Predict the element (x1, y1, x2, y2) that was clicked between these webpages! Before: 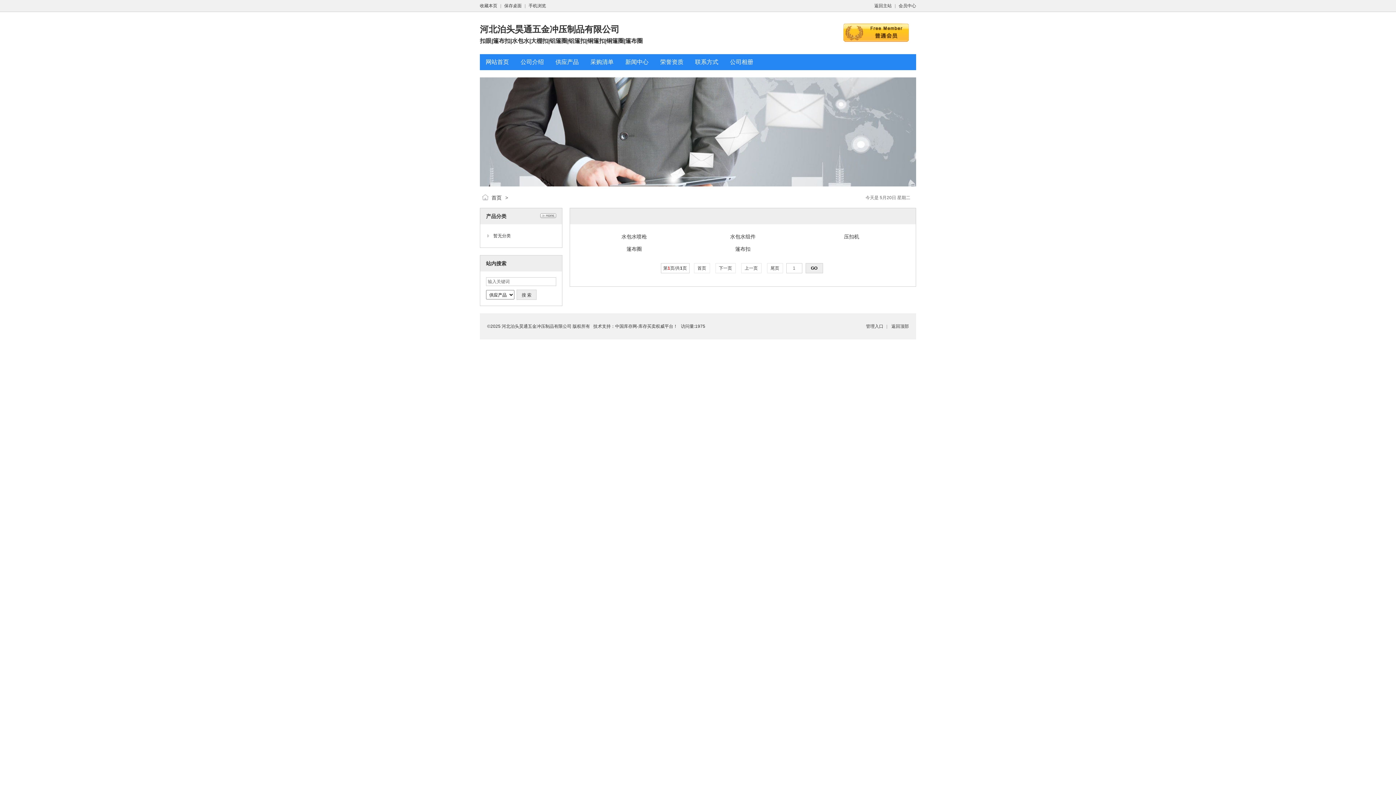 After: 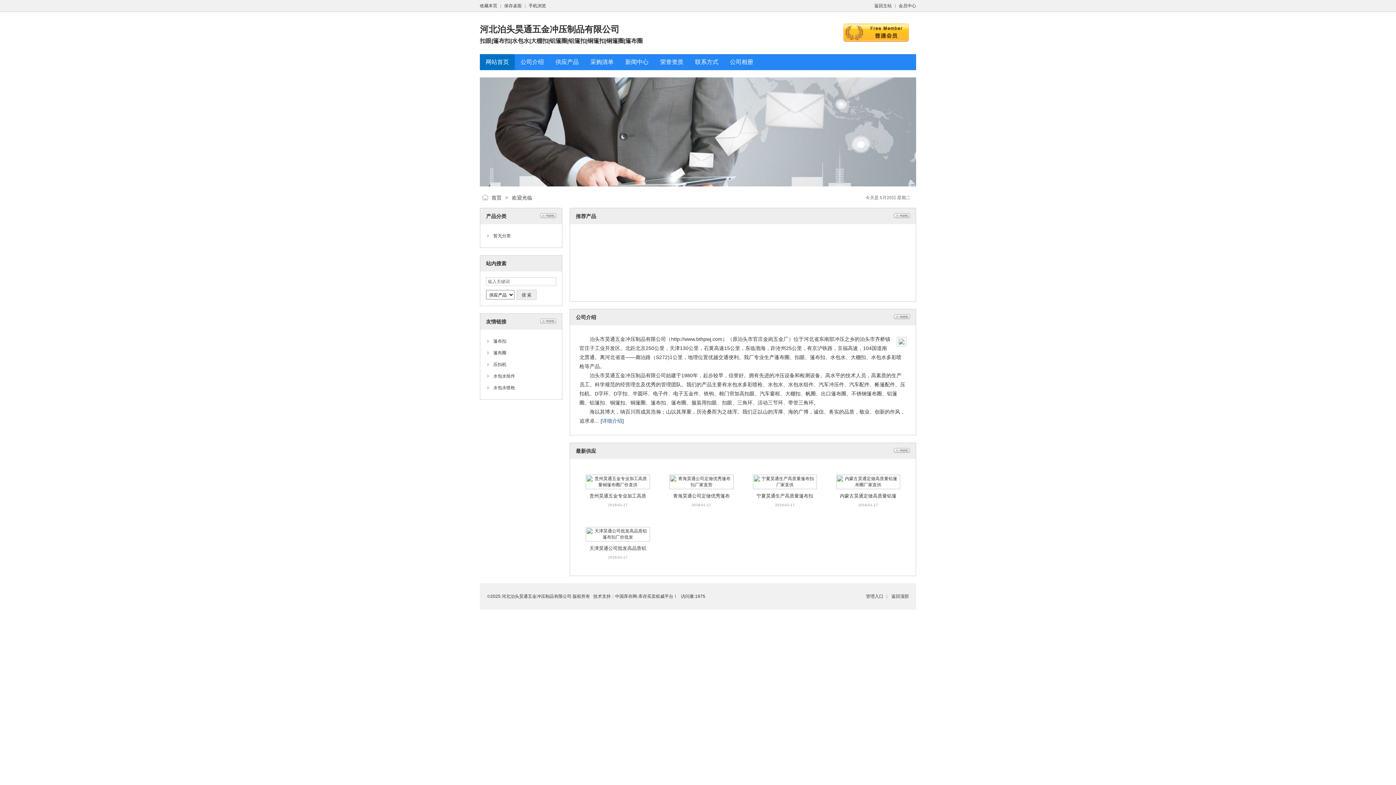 Action: label: 首页 bbox: (491, 194, 501, 200)